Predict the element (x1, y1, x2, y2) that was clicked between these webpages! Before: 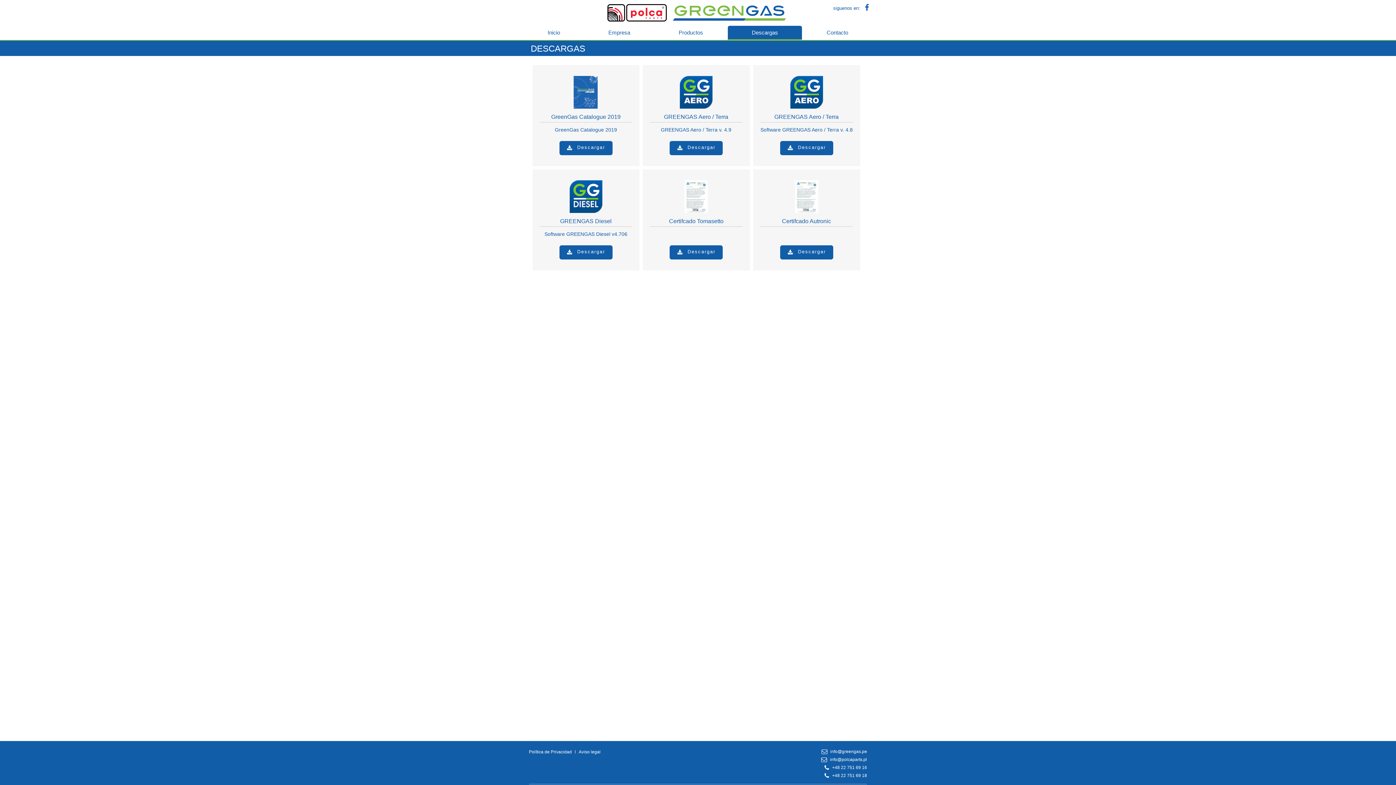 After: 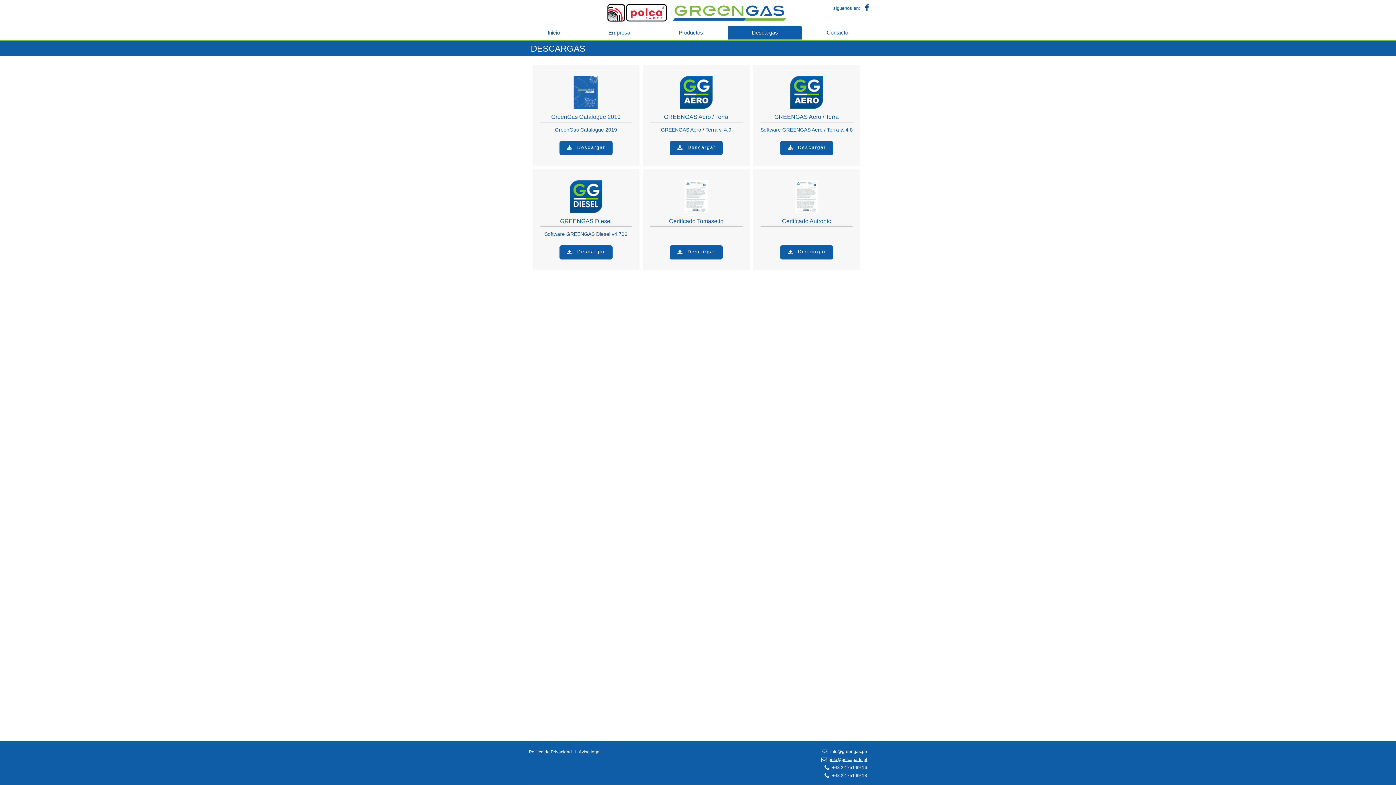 Action: bbox: (830, 756, 867, 763) label: info@polcaparts.pl